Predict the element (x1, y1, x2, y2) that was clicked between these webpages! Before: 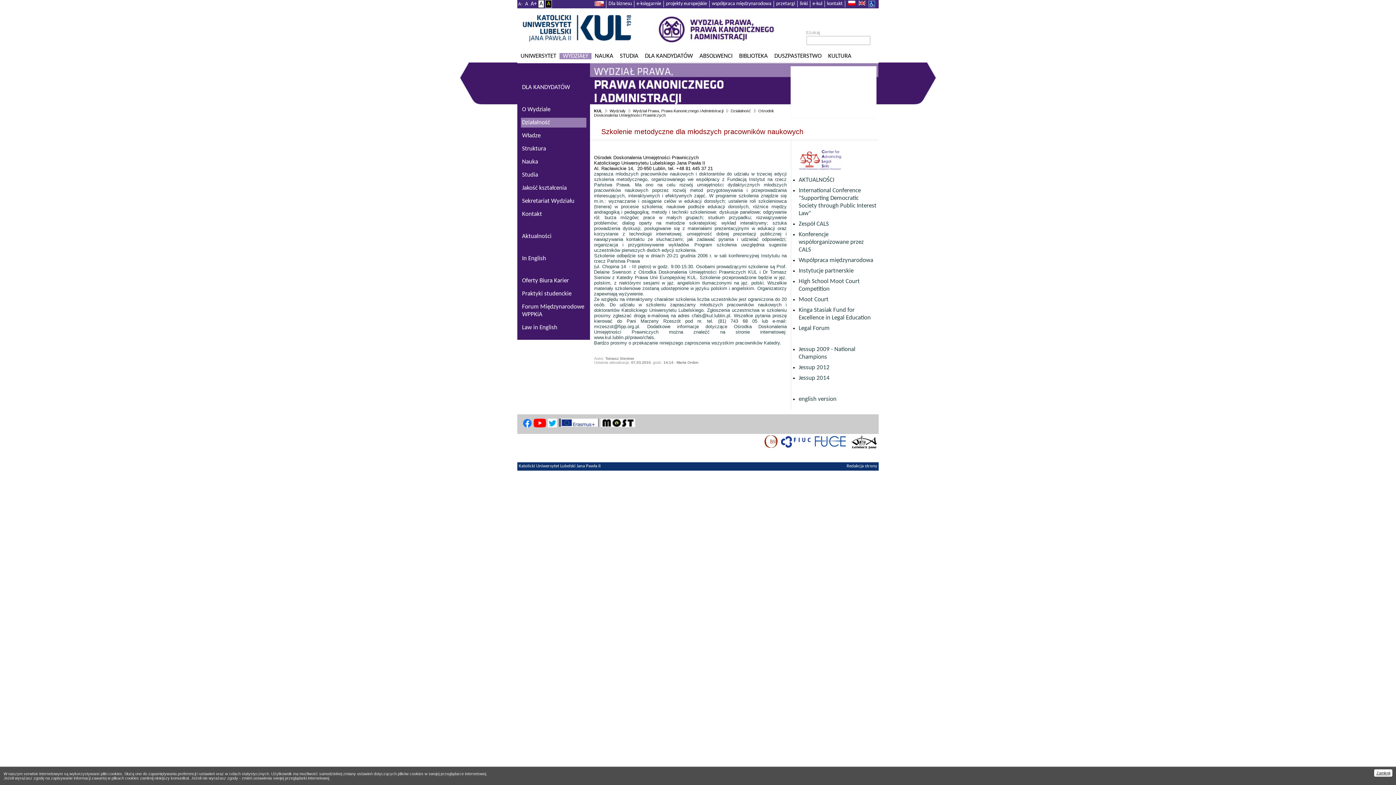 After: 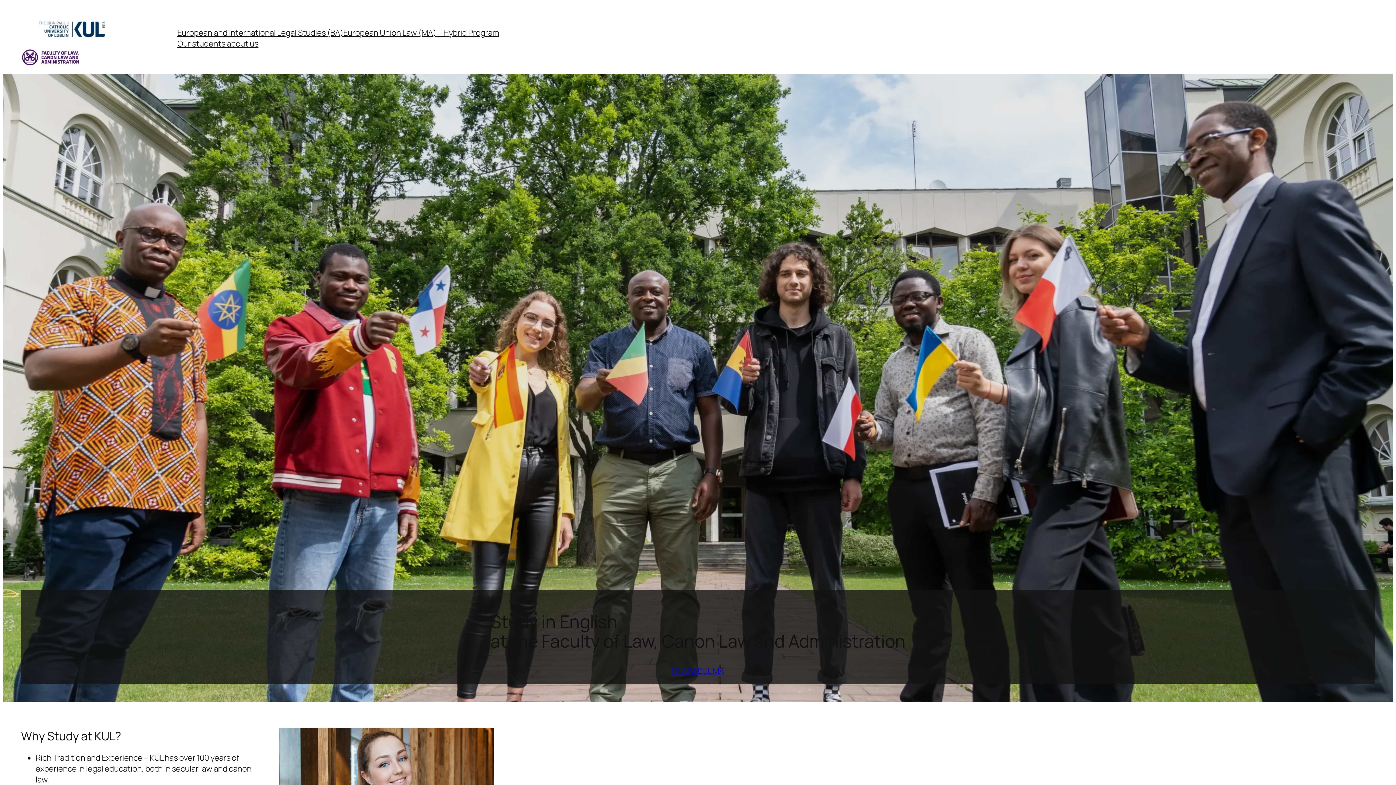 Action: label: Law in English bbox: (522, 324, 585, 331)